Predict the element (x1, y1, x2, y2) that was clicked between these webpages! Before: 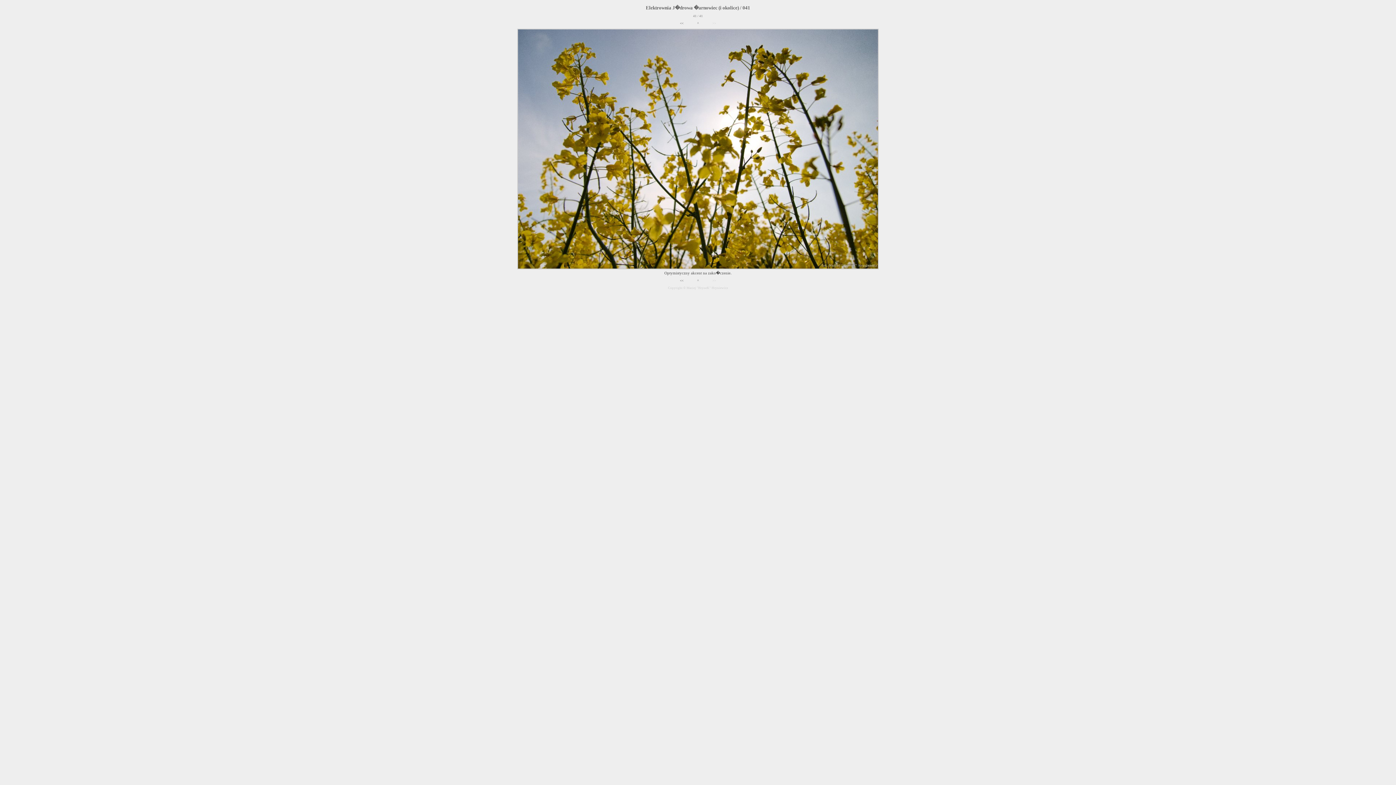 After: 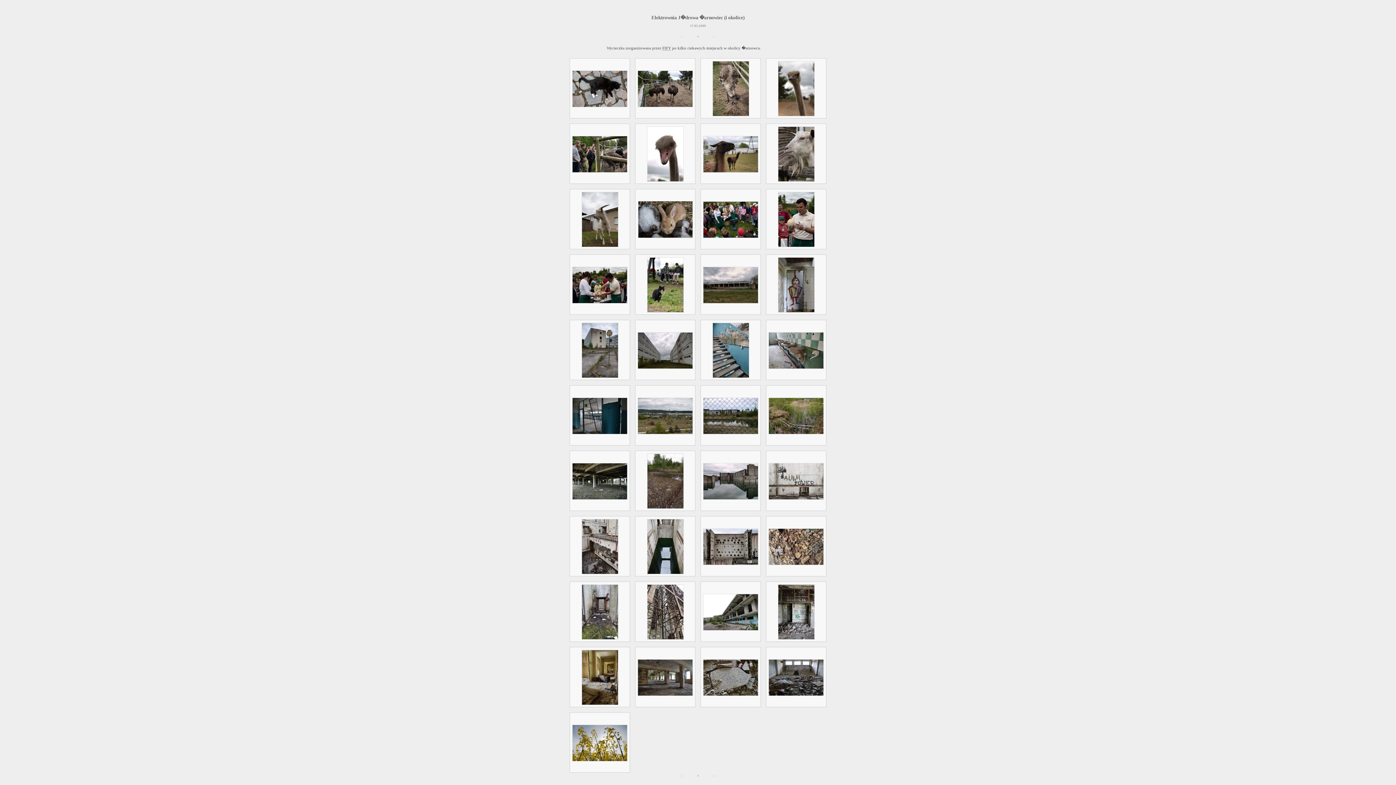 Action: label: ^ bbox: (690, 279, 705, 282)